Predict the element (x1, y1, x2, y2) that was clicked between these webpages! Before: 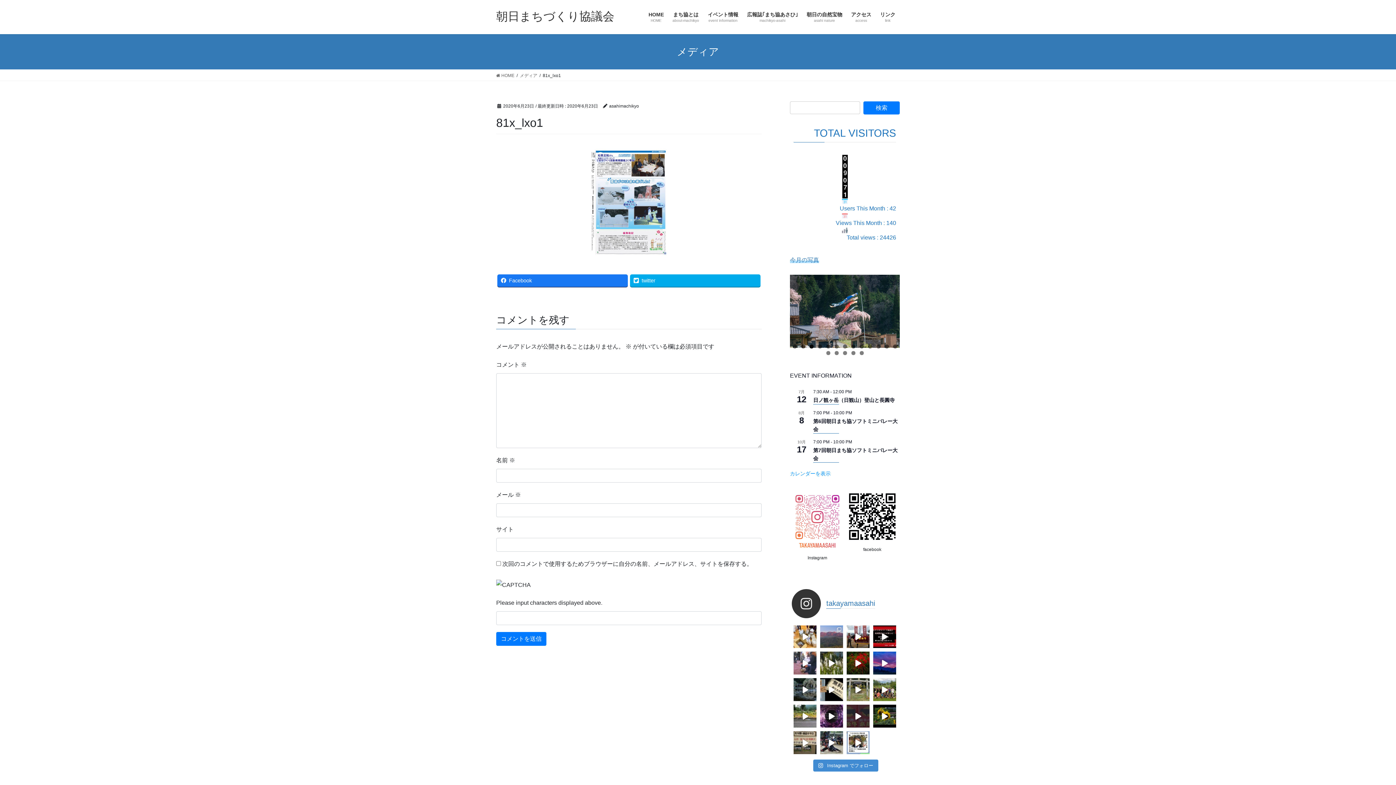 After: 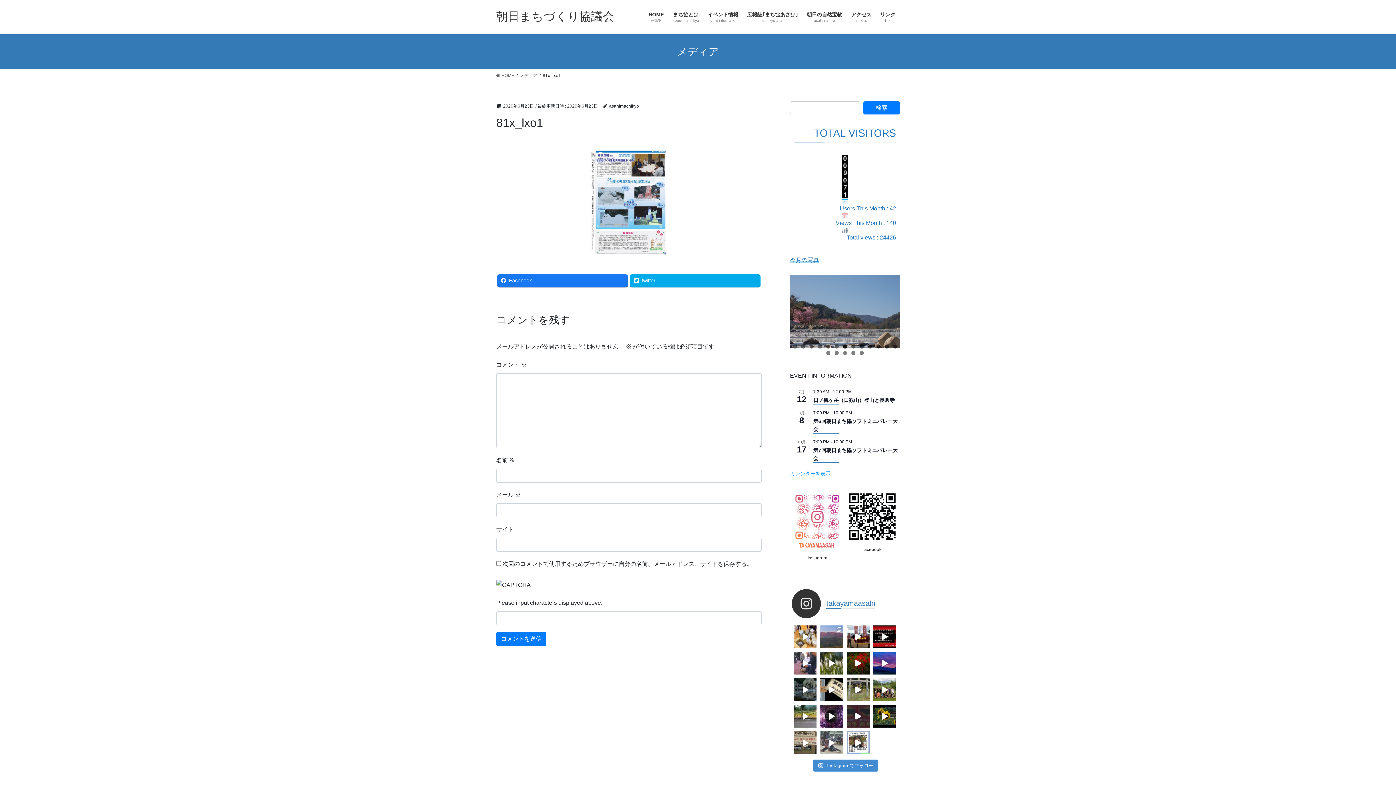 Action: bbox: (820, 731, 843, 754)